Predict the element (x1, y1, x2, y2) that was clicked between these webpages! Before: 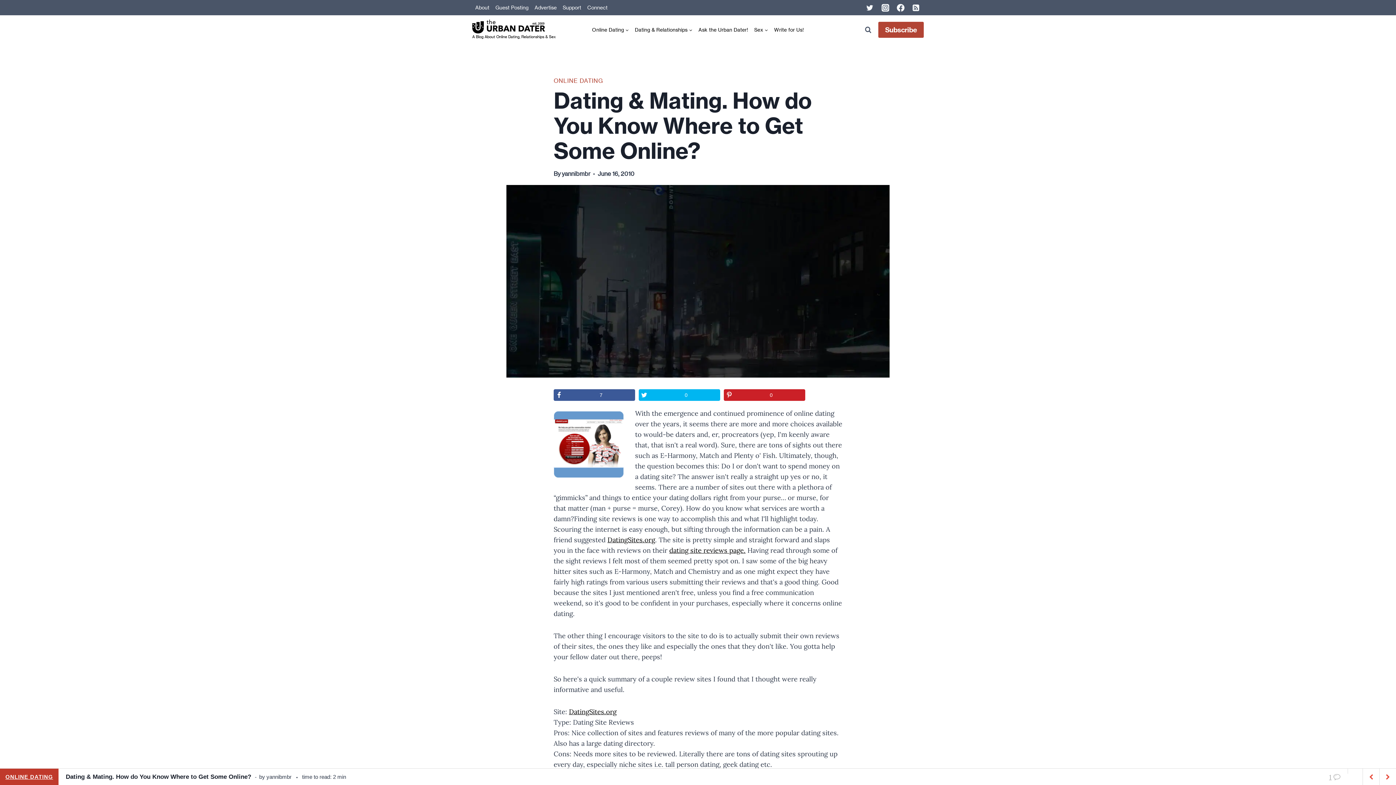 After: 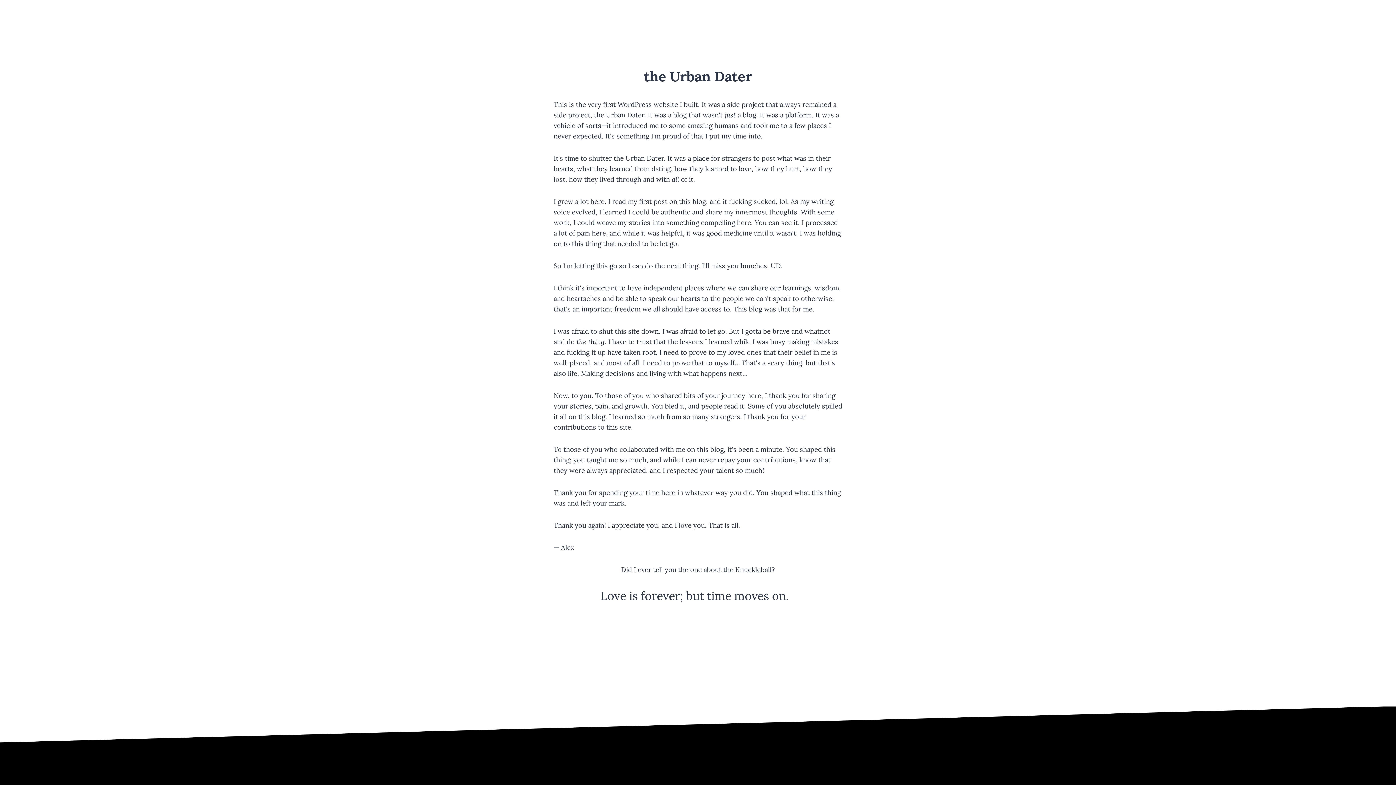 Action: label: the Urban Dater

A Blog About Online Dating, Relationships & Sex bbox: (472, 19, 556, 40)